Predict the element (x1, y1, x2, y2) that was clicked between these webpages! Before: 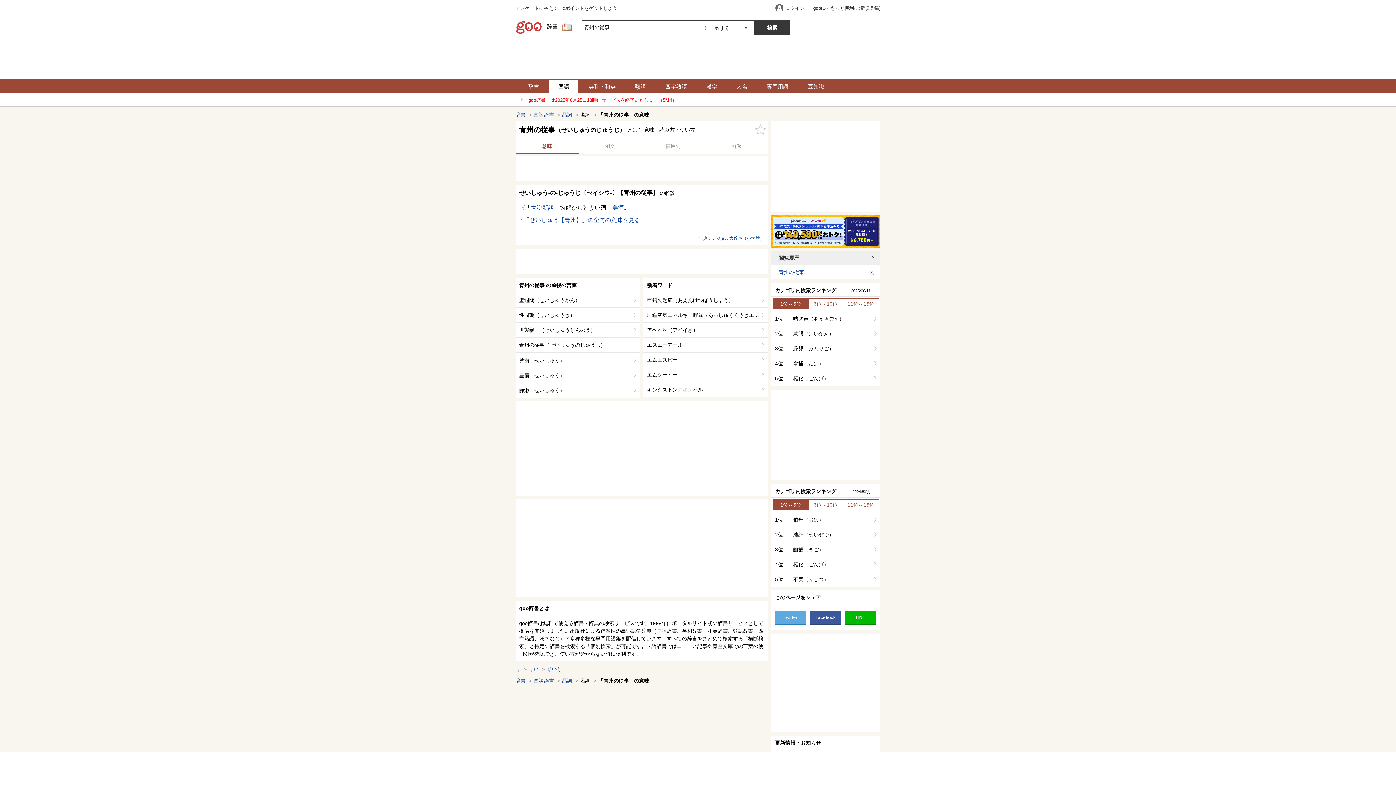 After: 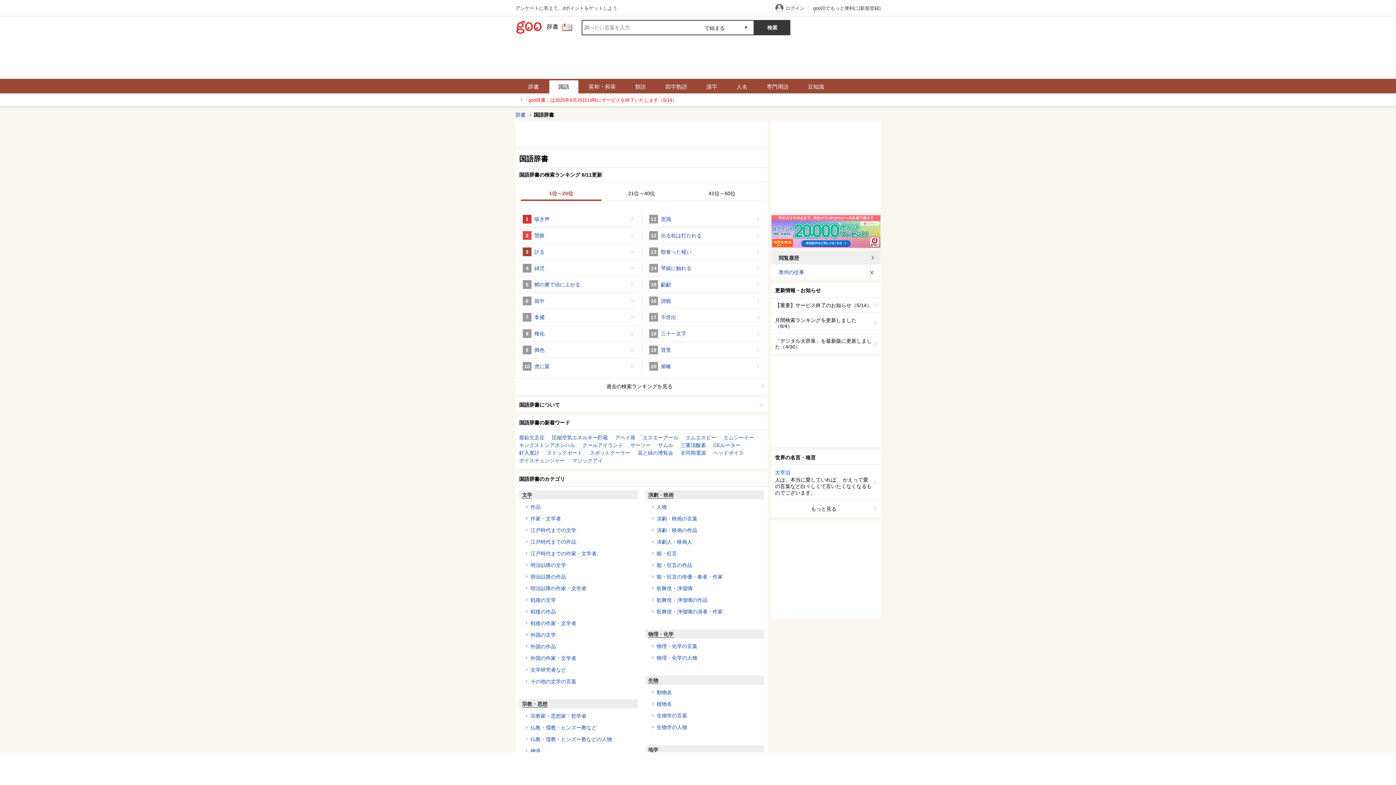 Action: bbox: (712, 236, 742, 241) label: デジタル大辞泉